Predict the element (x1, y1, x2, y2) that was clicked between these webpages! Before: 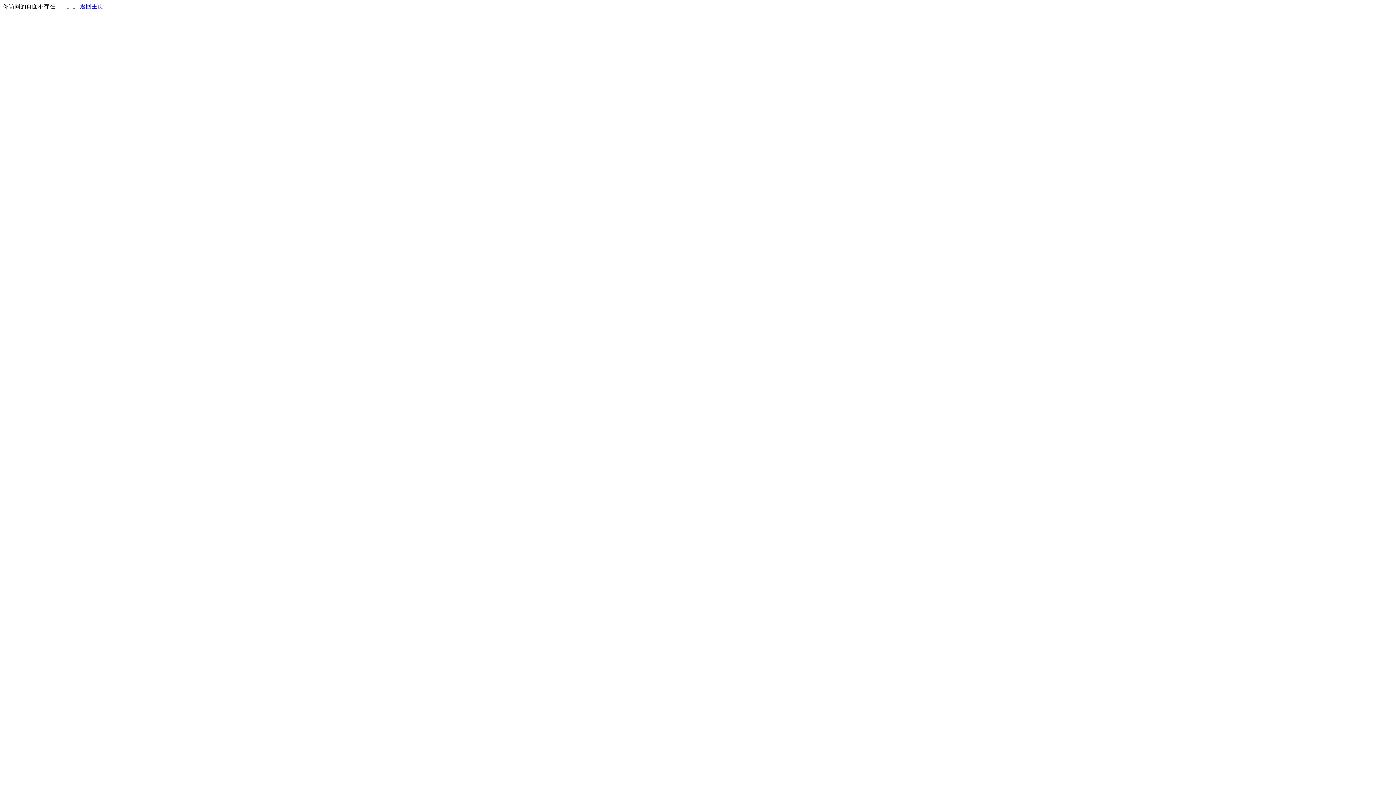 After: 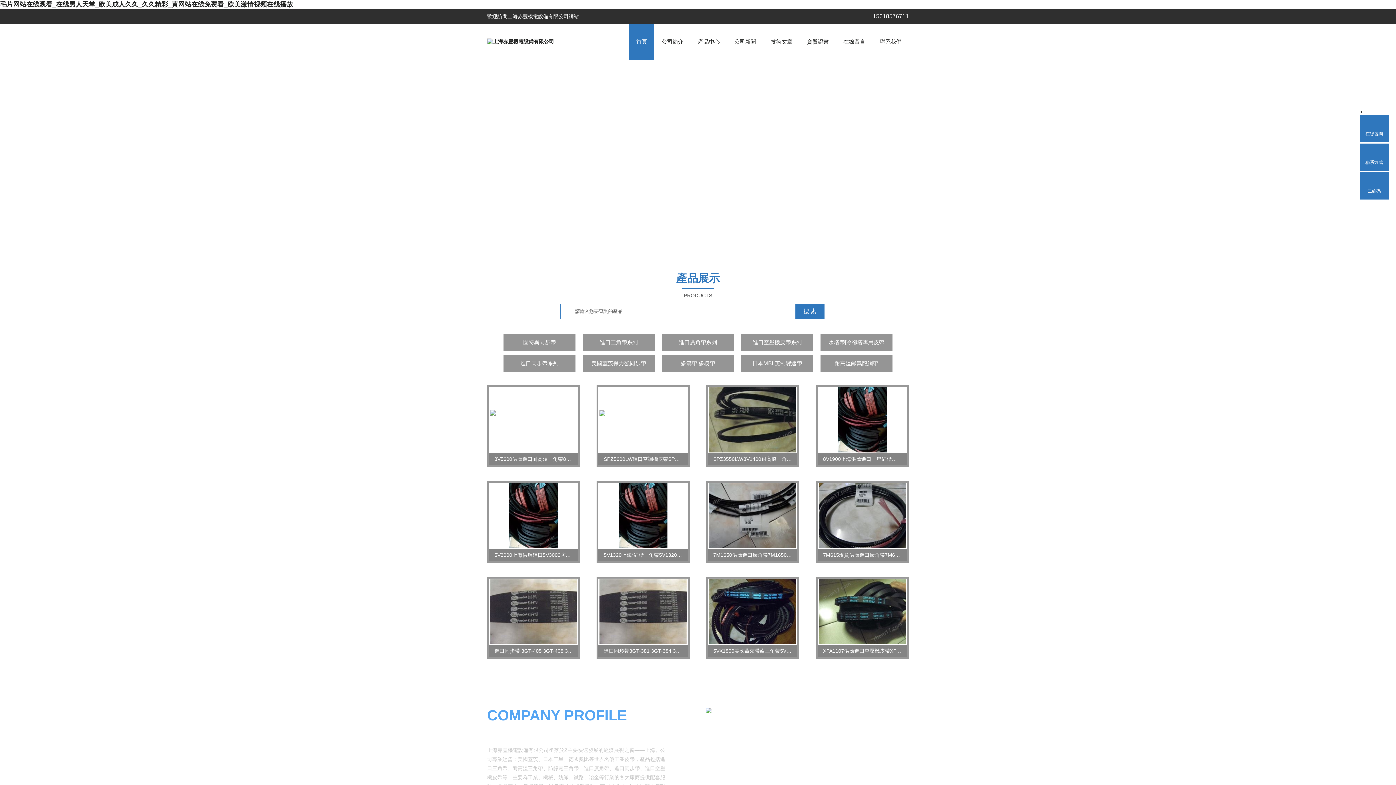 Action: bbox: (80, 3, 103, 9) label: 返回主页